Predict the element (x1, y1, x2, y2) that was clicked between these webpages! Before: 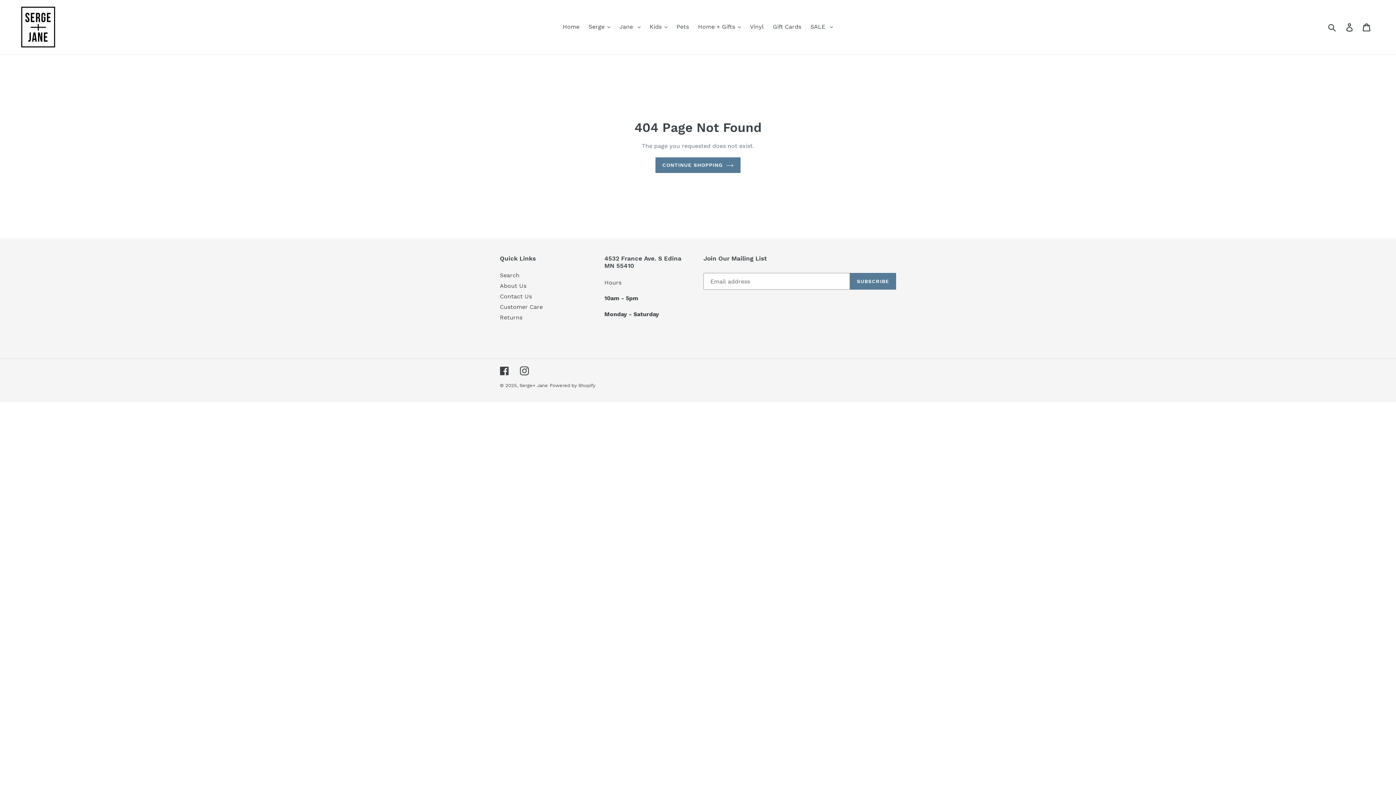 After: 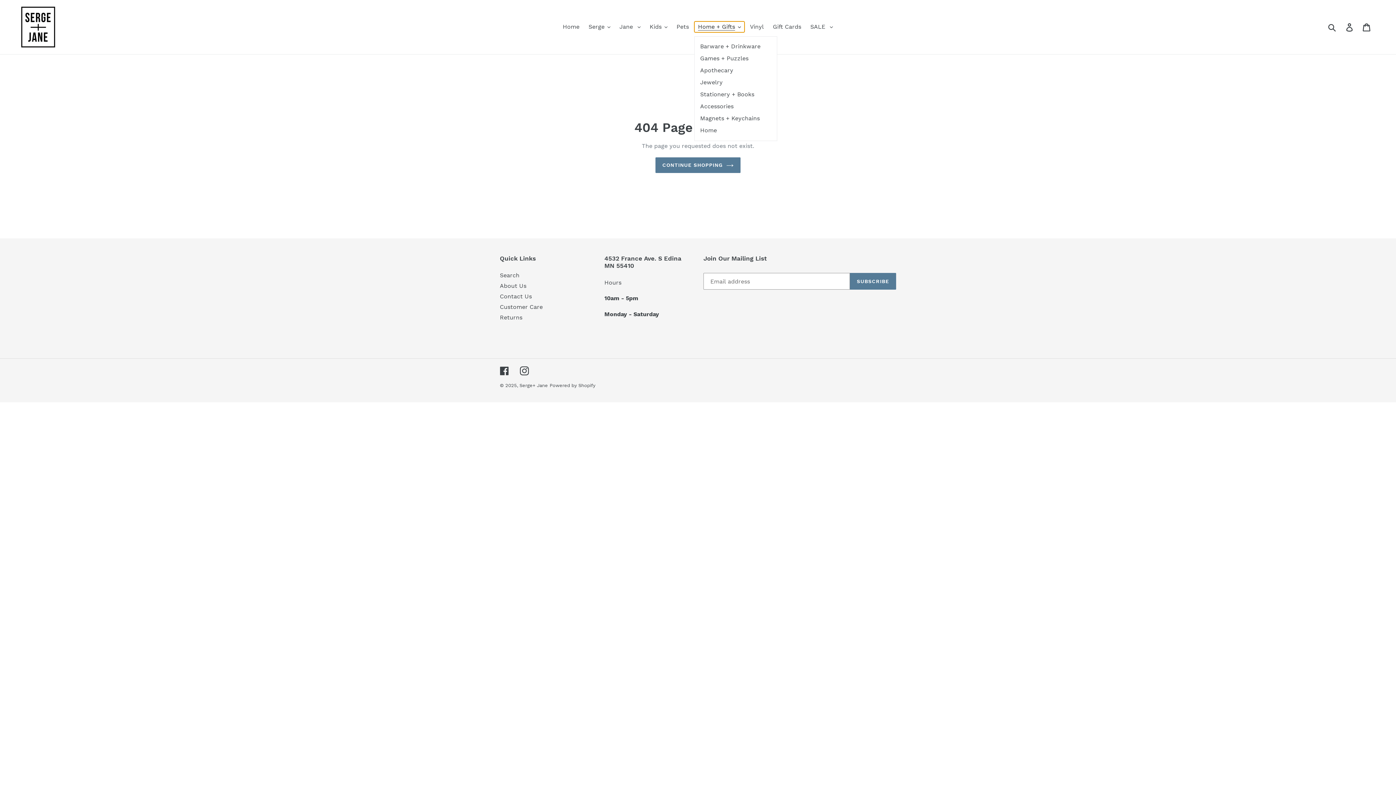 Action: bbox: (694, 21, 744, 32) label: Home + Gifts